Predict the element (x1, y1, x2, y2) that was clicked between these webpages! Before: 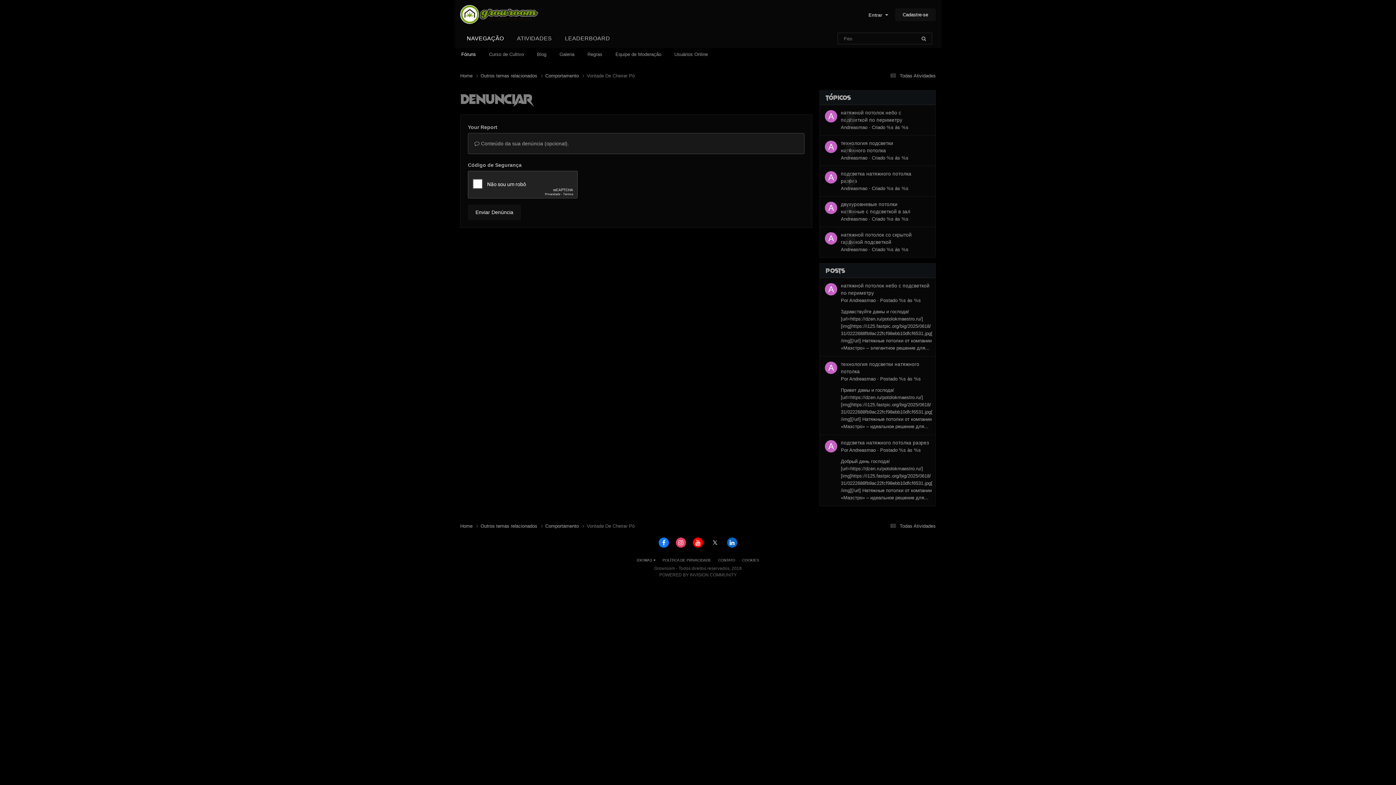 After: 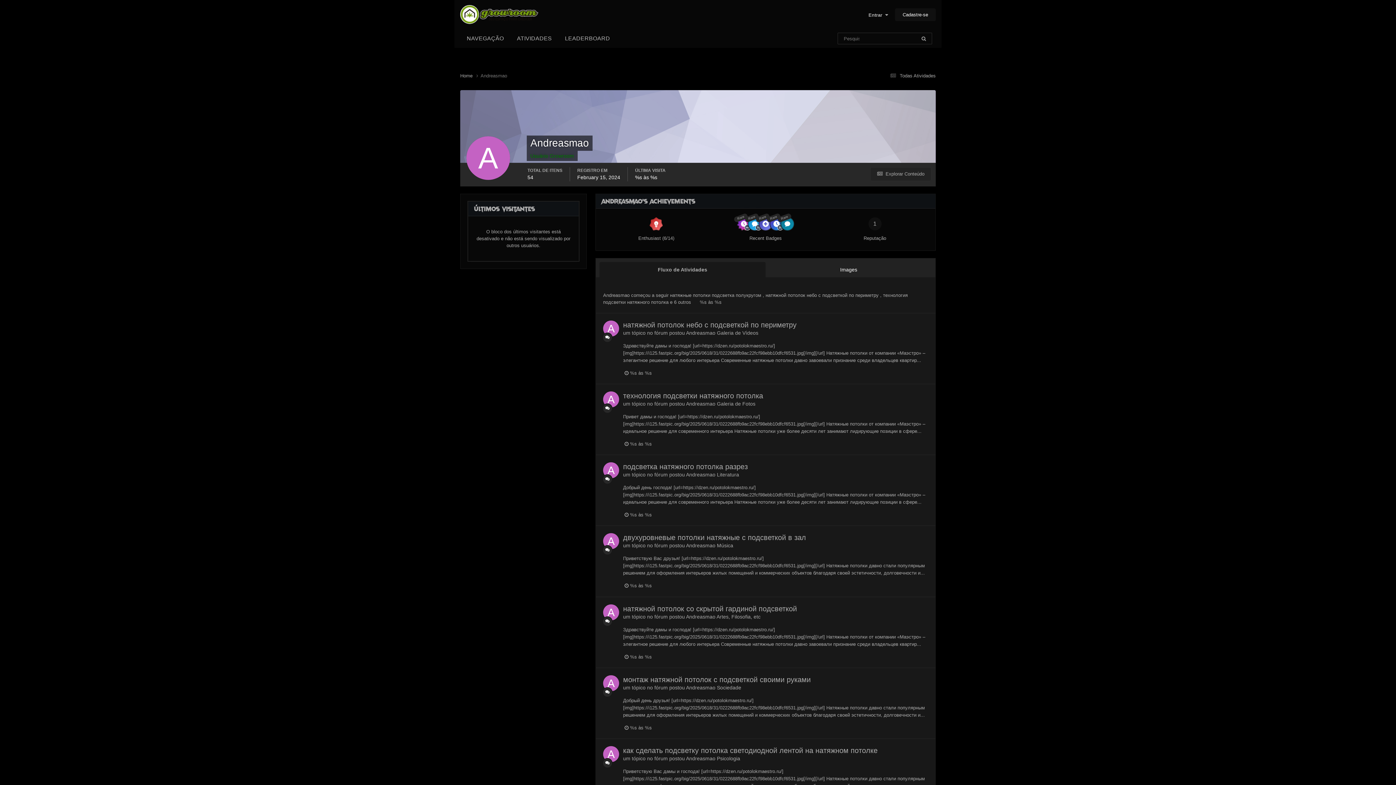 Action: bbox: (841, 155, 867, 160) label: Andreasmao